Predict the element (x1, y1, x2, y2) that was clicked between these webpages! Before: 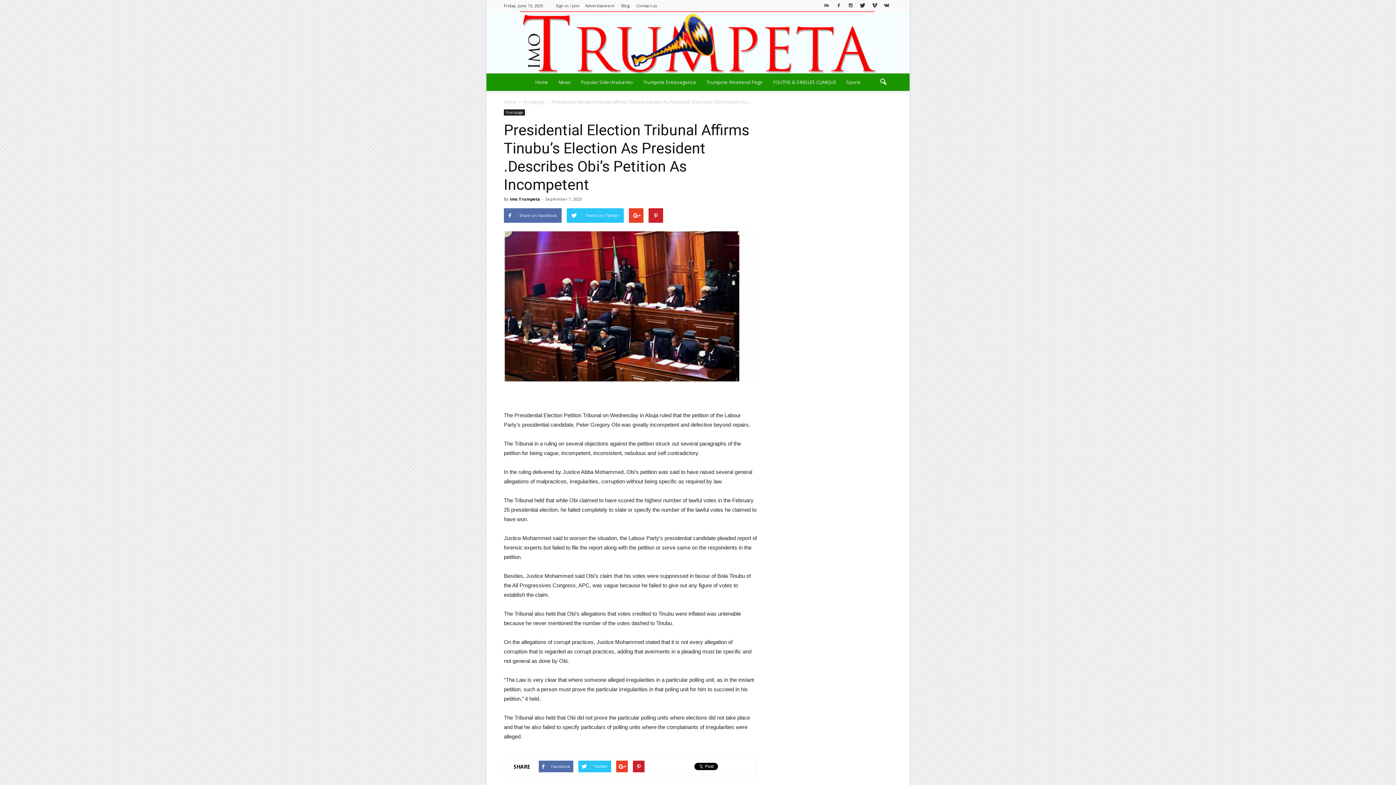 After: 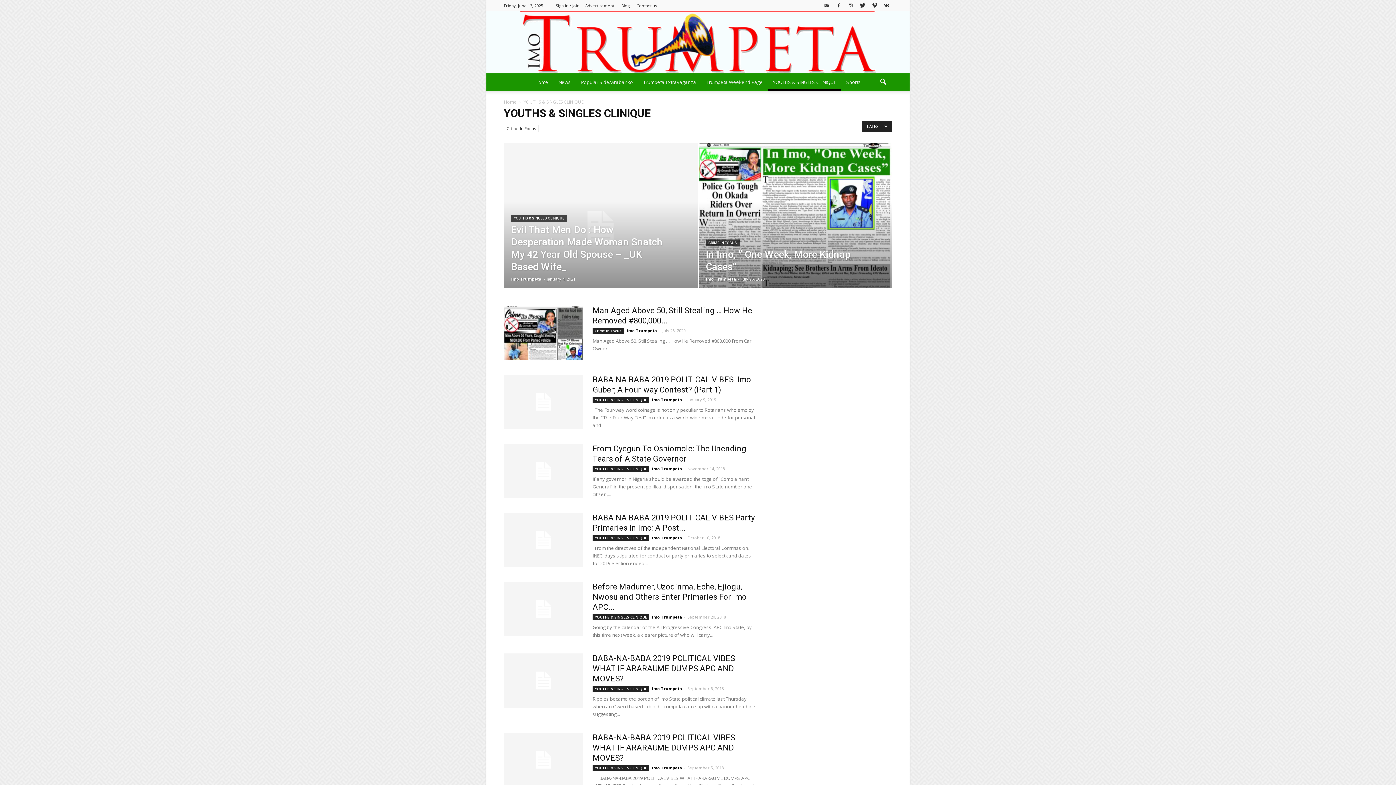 Action: label: YOUTHS & SINGLES CLINIQUE bbox: (768, 73, 841, 90)